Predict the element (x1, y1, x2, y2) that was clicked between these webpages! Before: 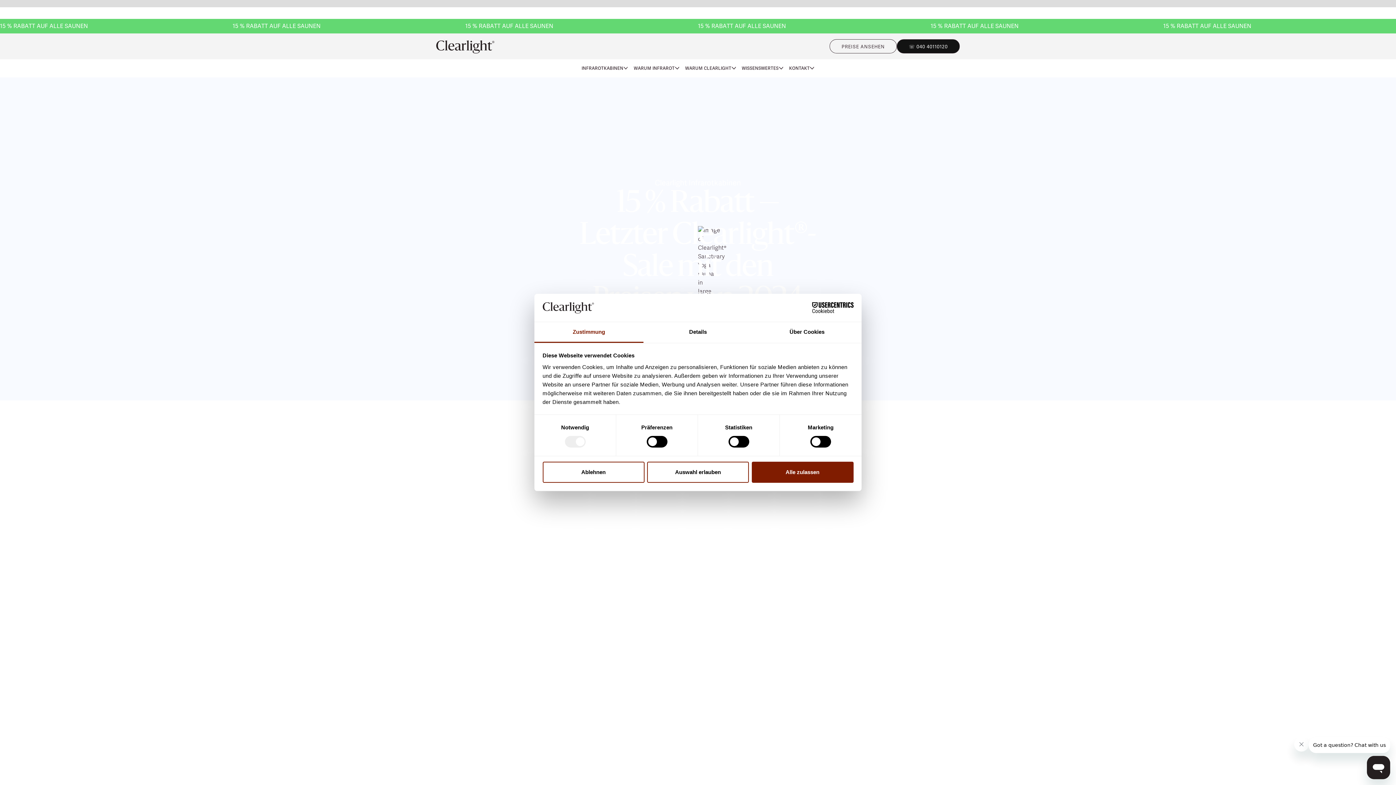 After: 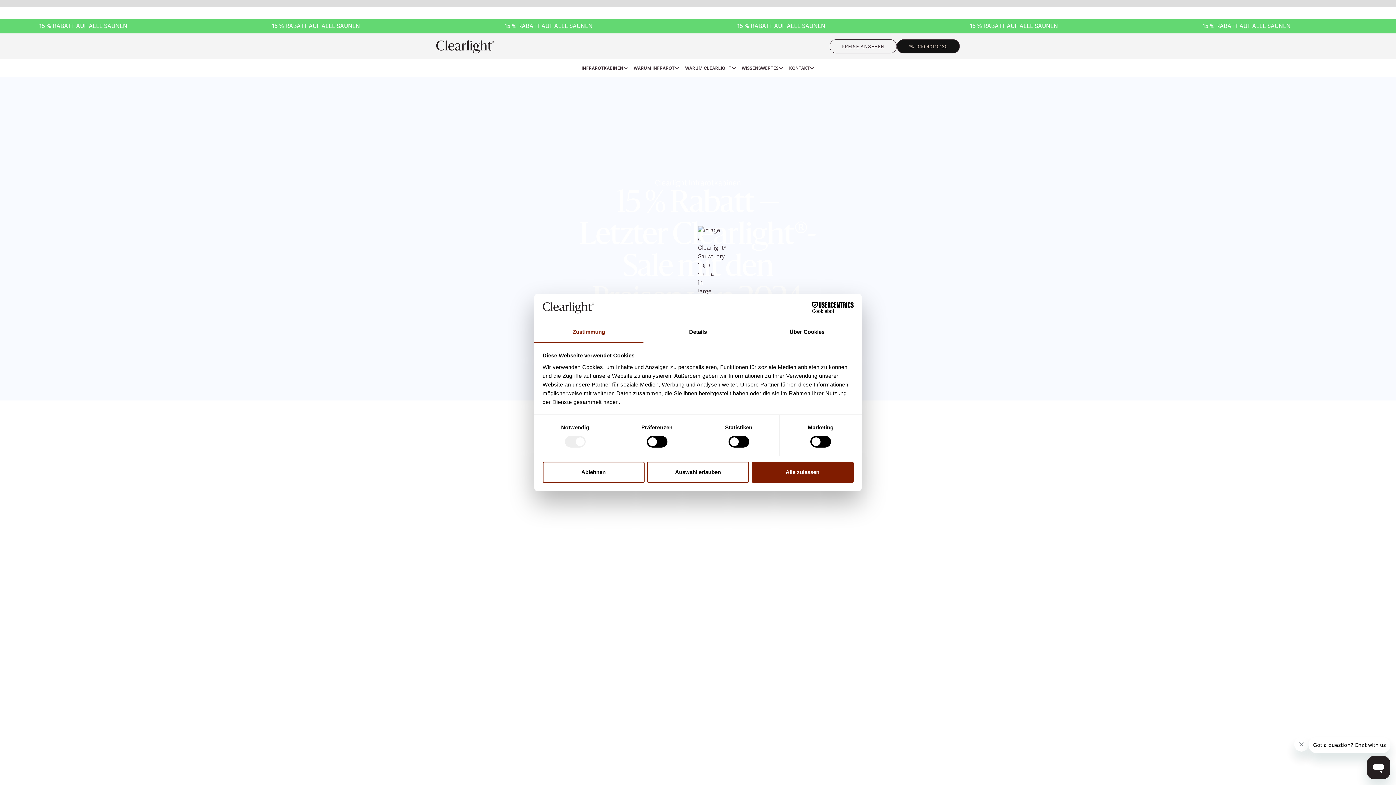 Action: label: ☏ 040 40110120 bbox: (897, 39, 960, 53)